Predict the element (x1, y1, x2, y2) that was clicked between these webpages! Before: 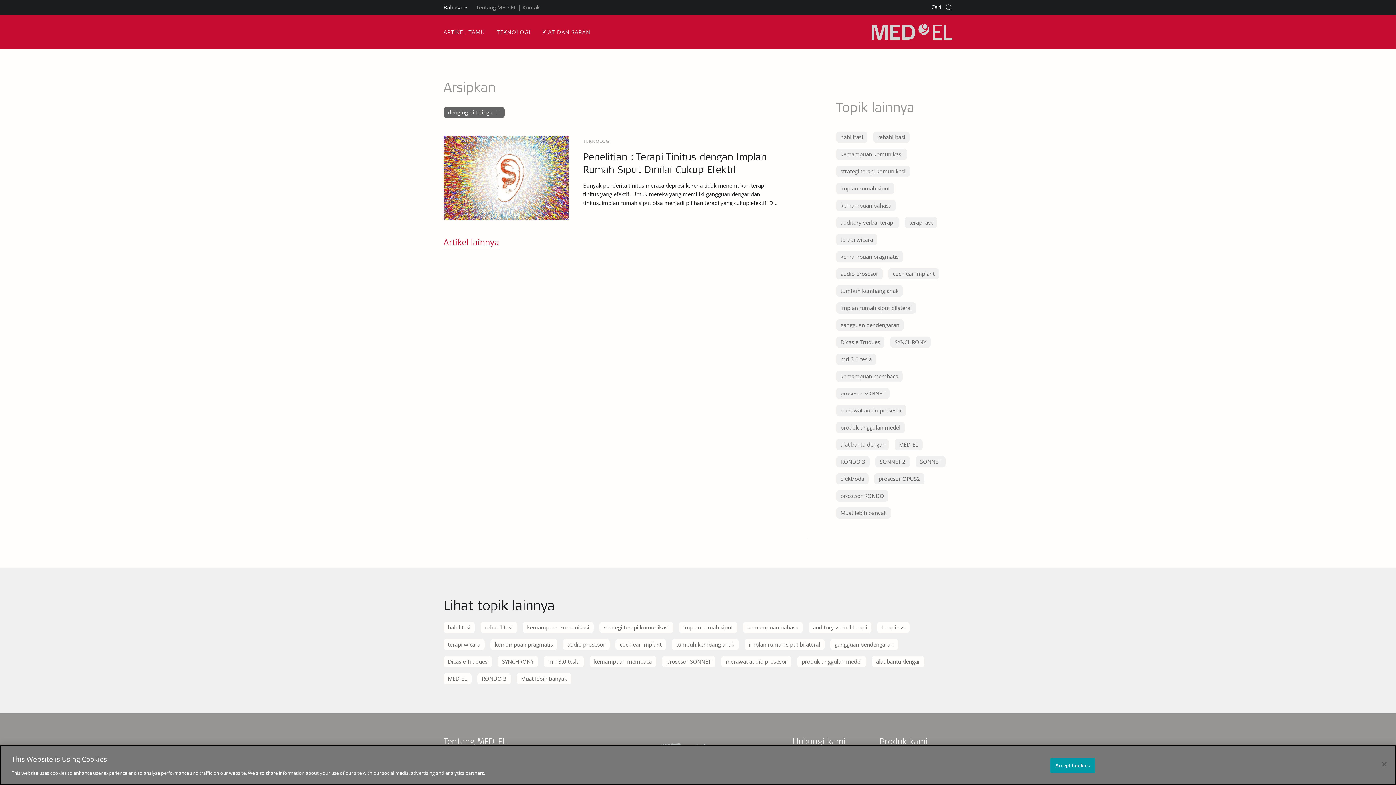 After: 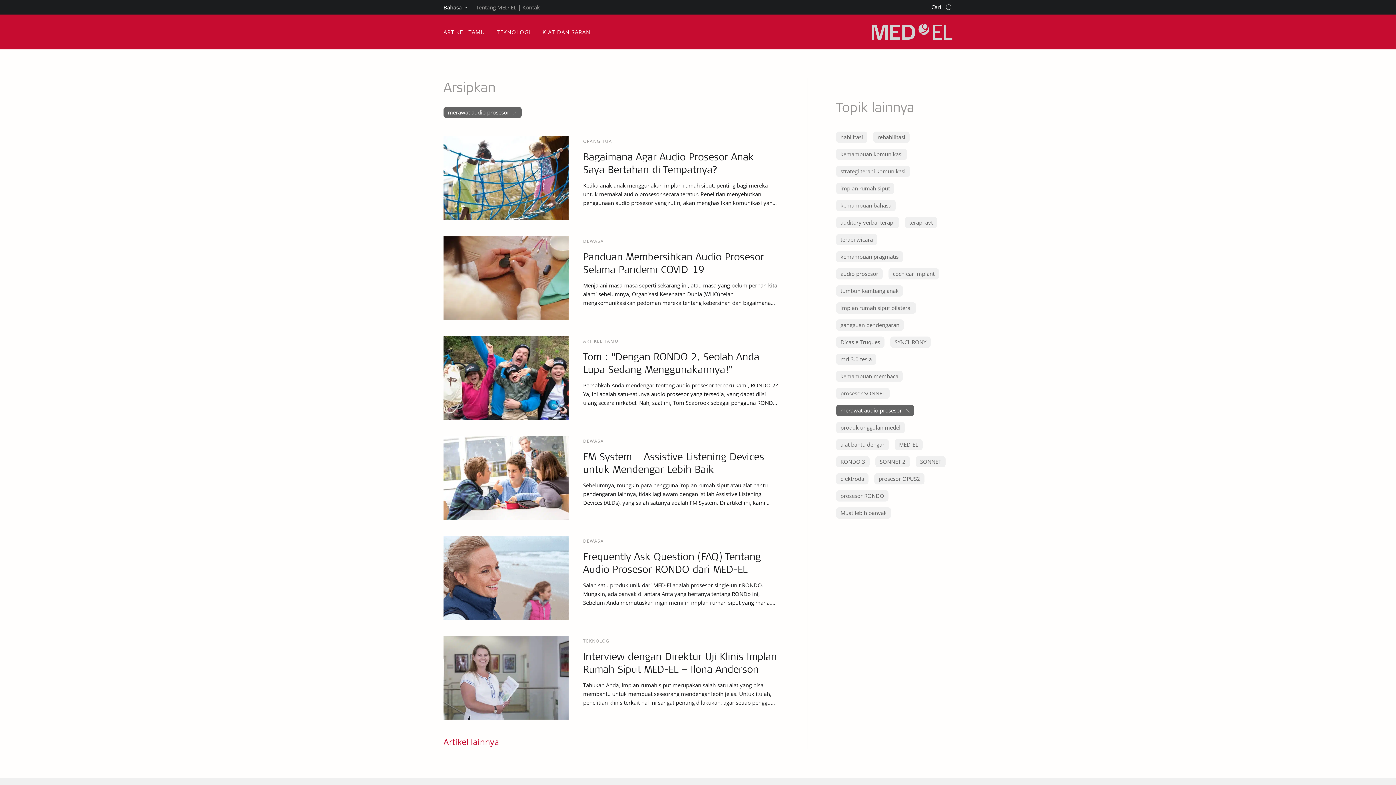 Action: label: merawat audio prosesor bbox: (721, 656, 791, 667)